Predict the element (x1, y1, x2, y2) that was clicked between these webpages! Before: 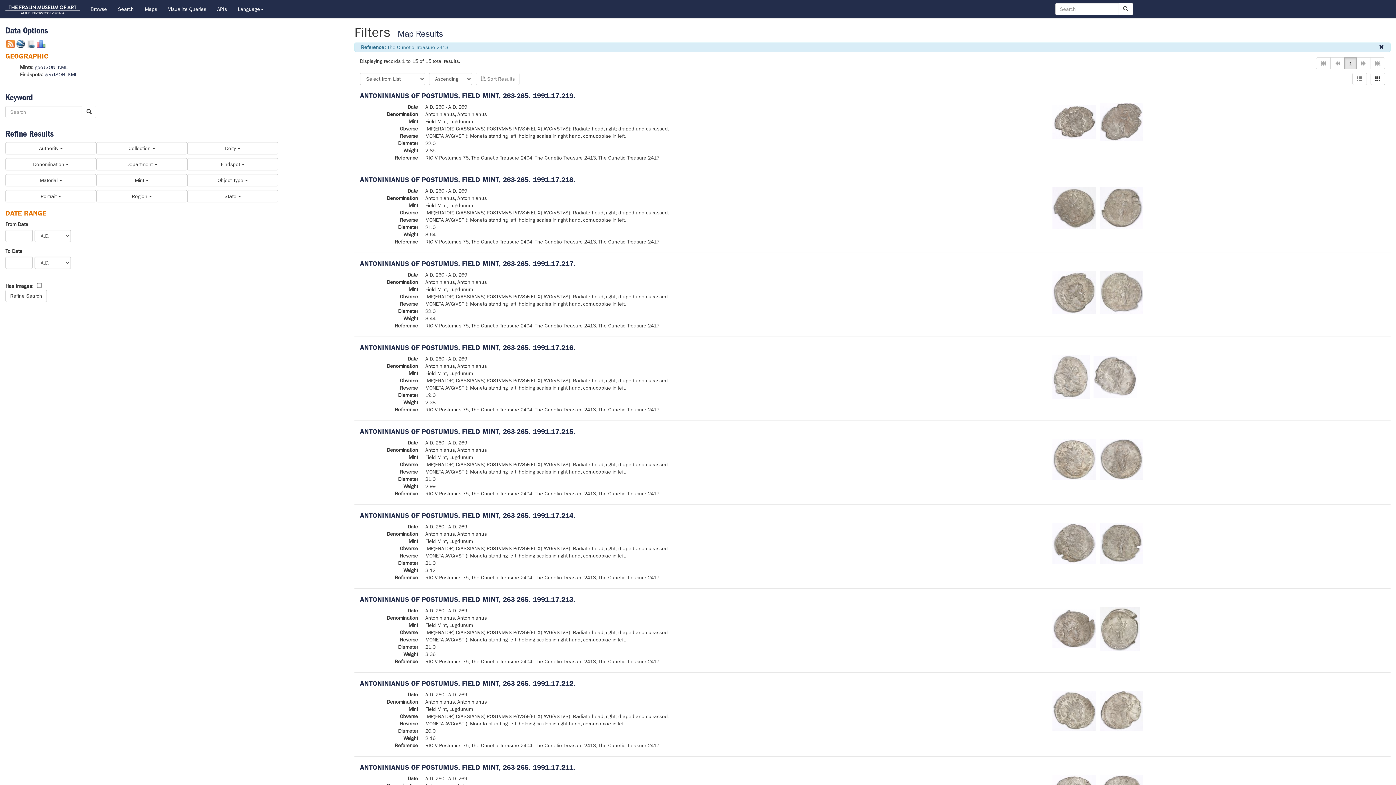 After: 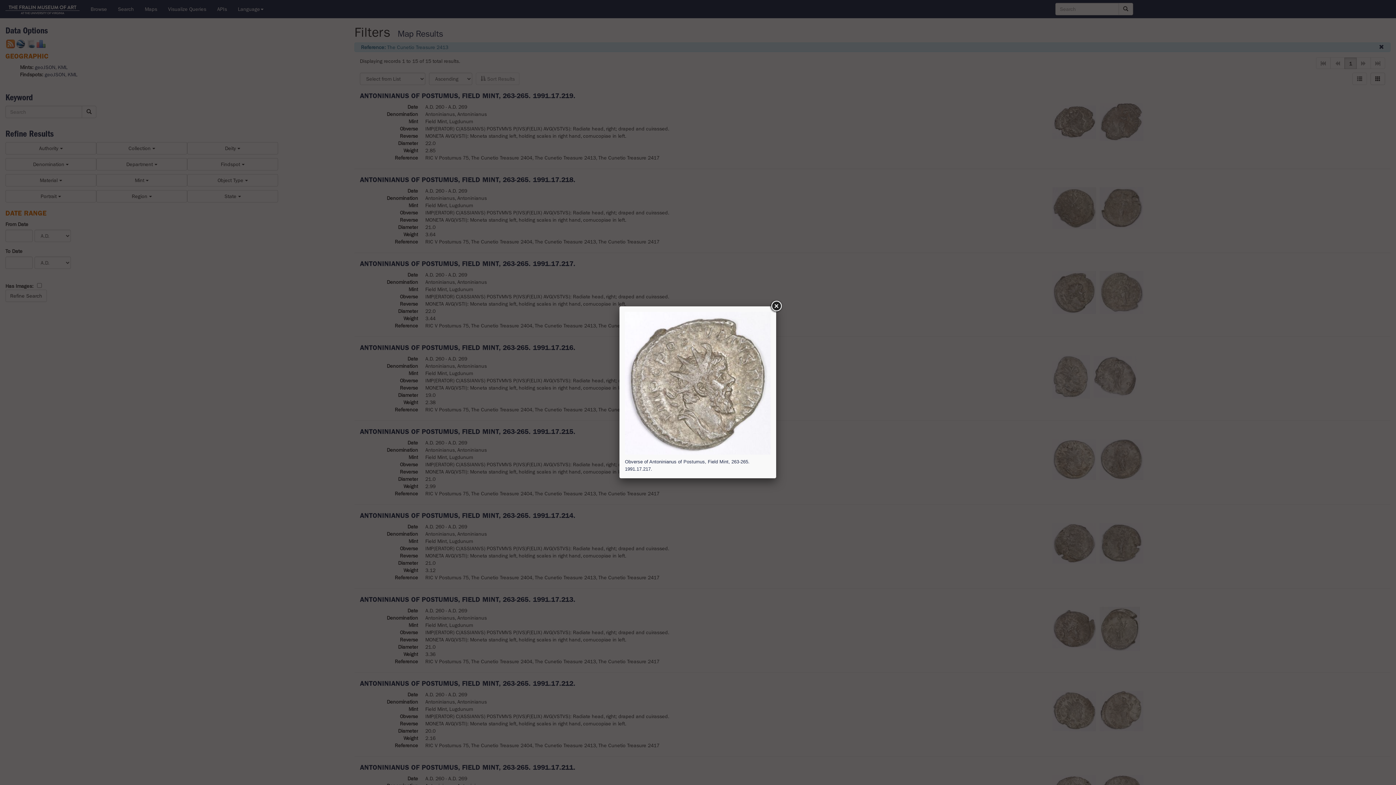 Action: bbox: (1052, 288, 1096, 295)